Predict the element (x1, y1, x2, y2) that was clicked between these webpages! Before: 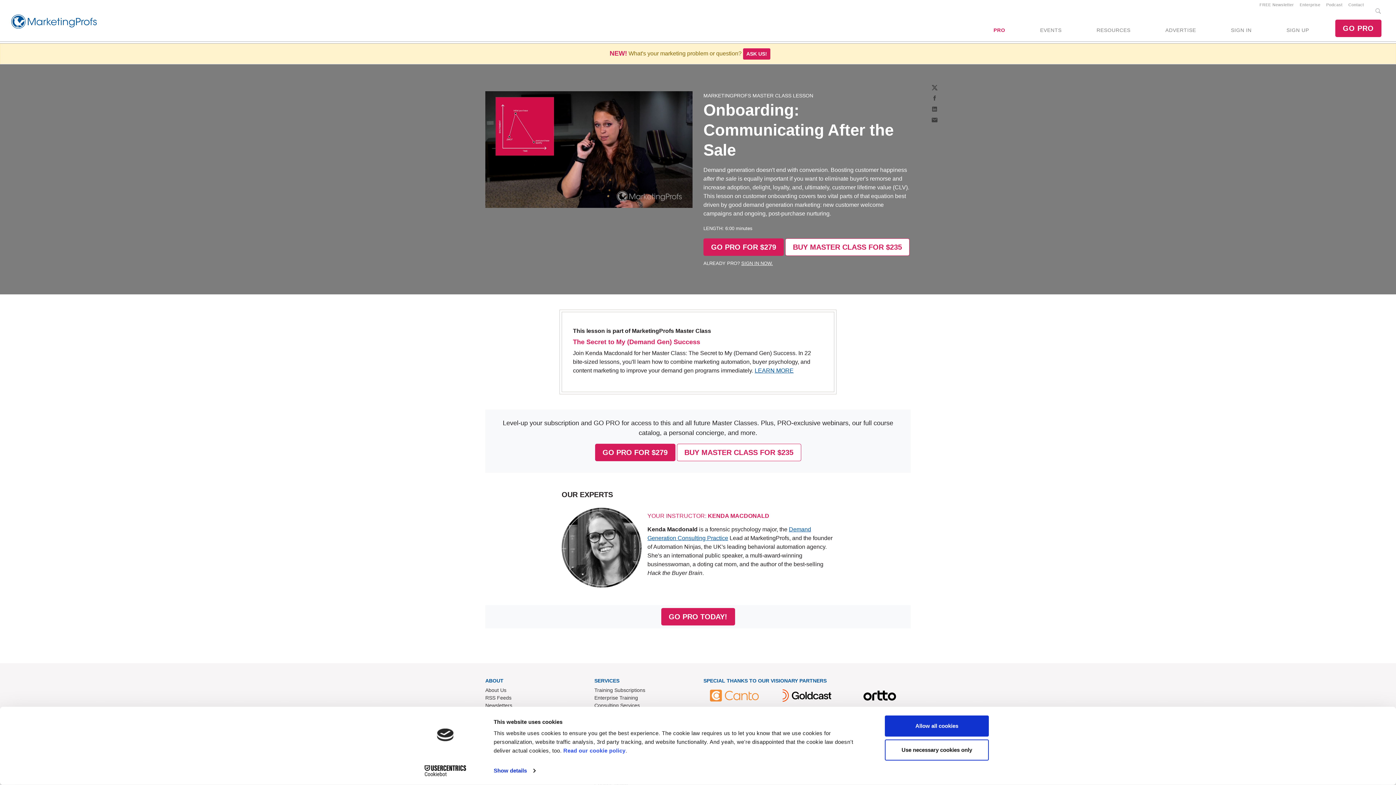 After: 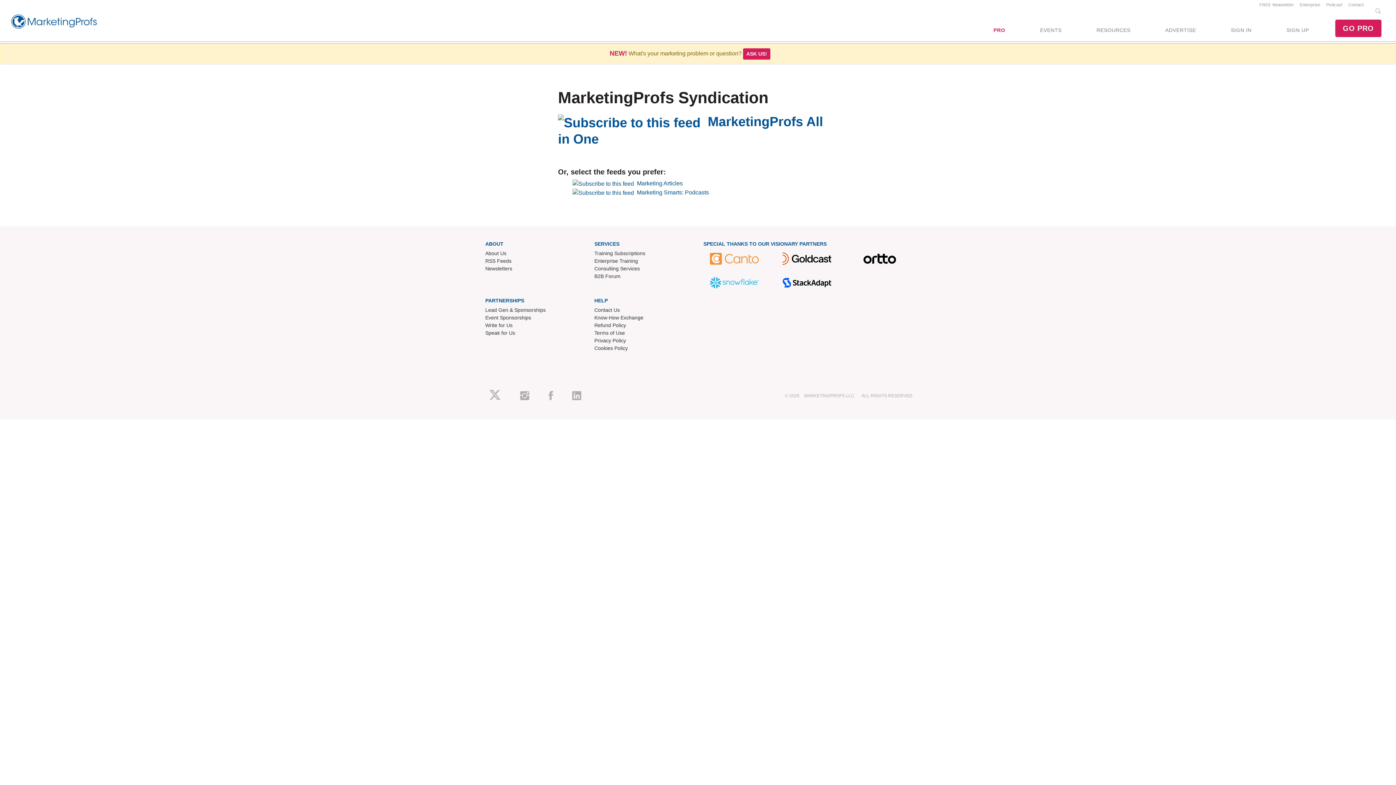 Action: bbox: (485, 694, 583, 702) label: RSS Feeds